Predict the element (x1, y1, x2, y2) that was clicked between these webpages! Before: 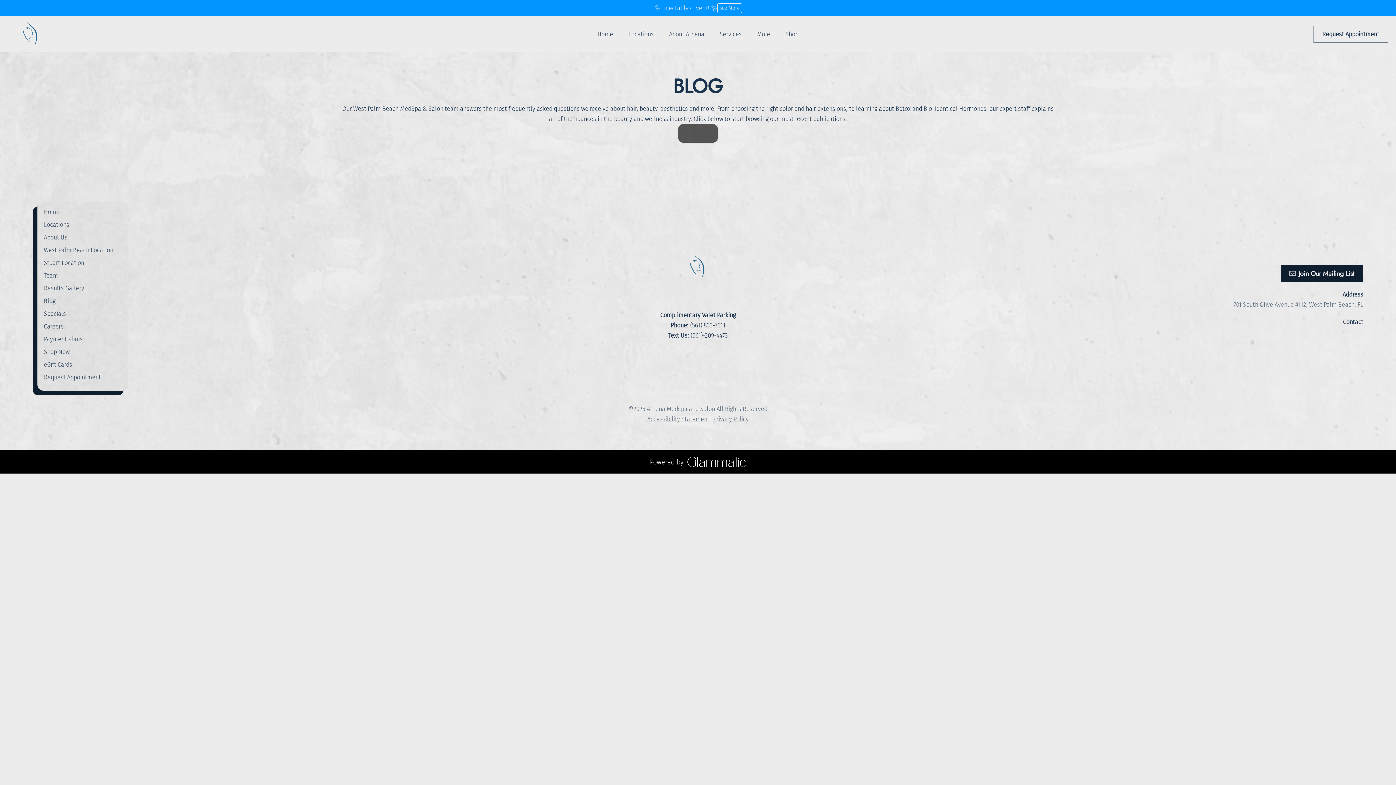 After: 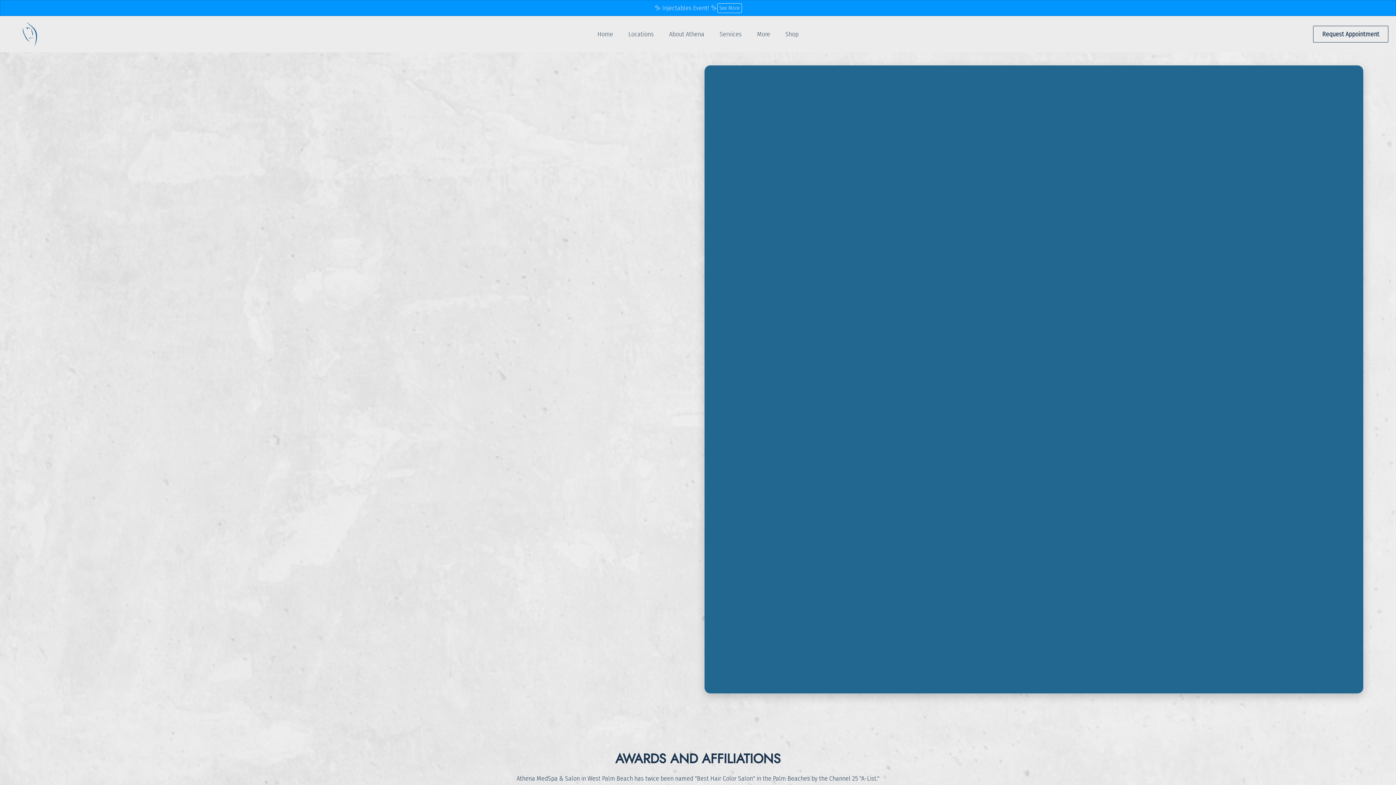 Action: bbox: (43, 233, 67, 241) label: About Us